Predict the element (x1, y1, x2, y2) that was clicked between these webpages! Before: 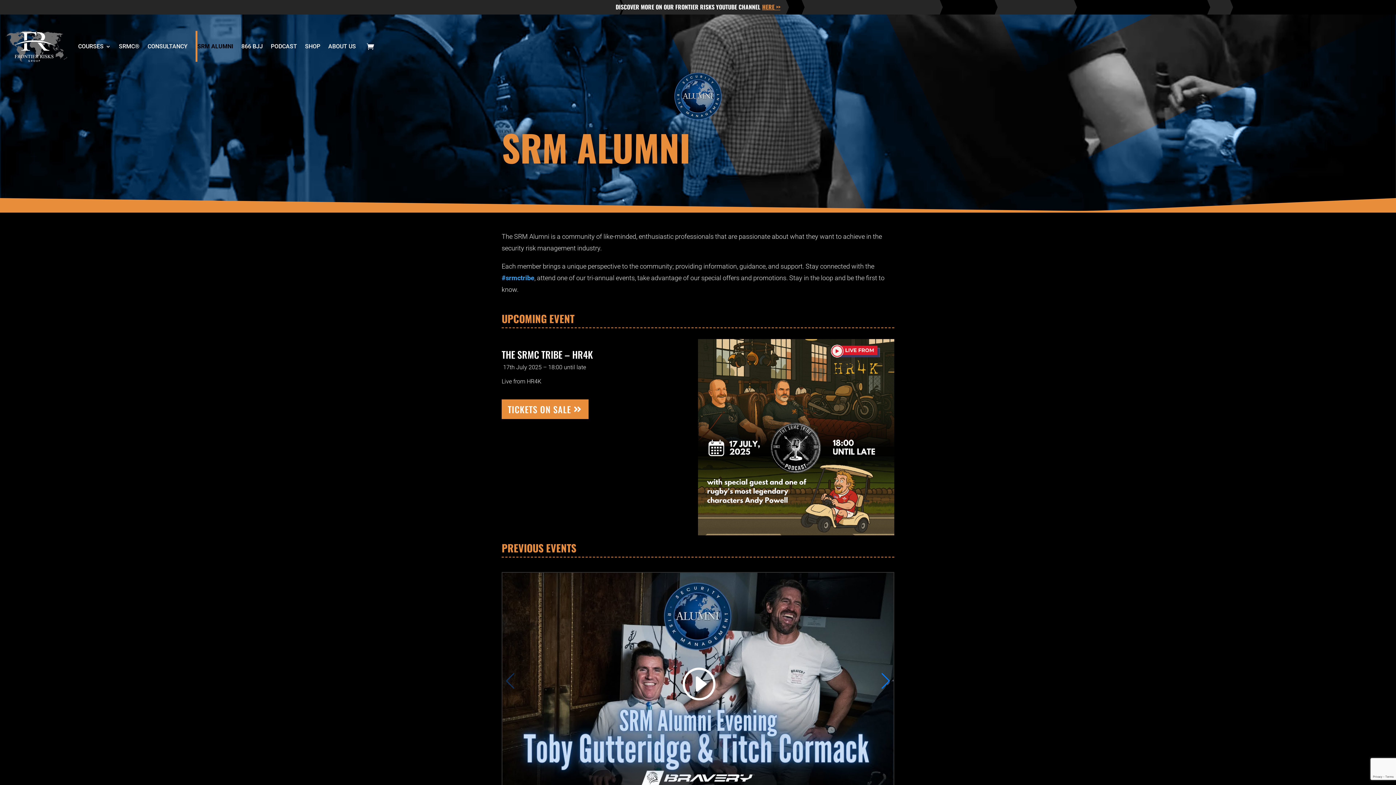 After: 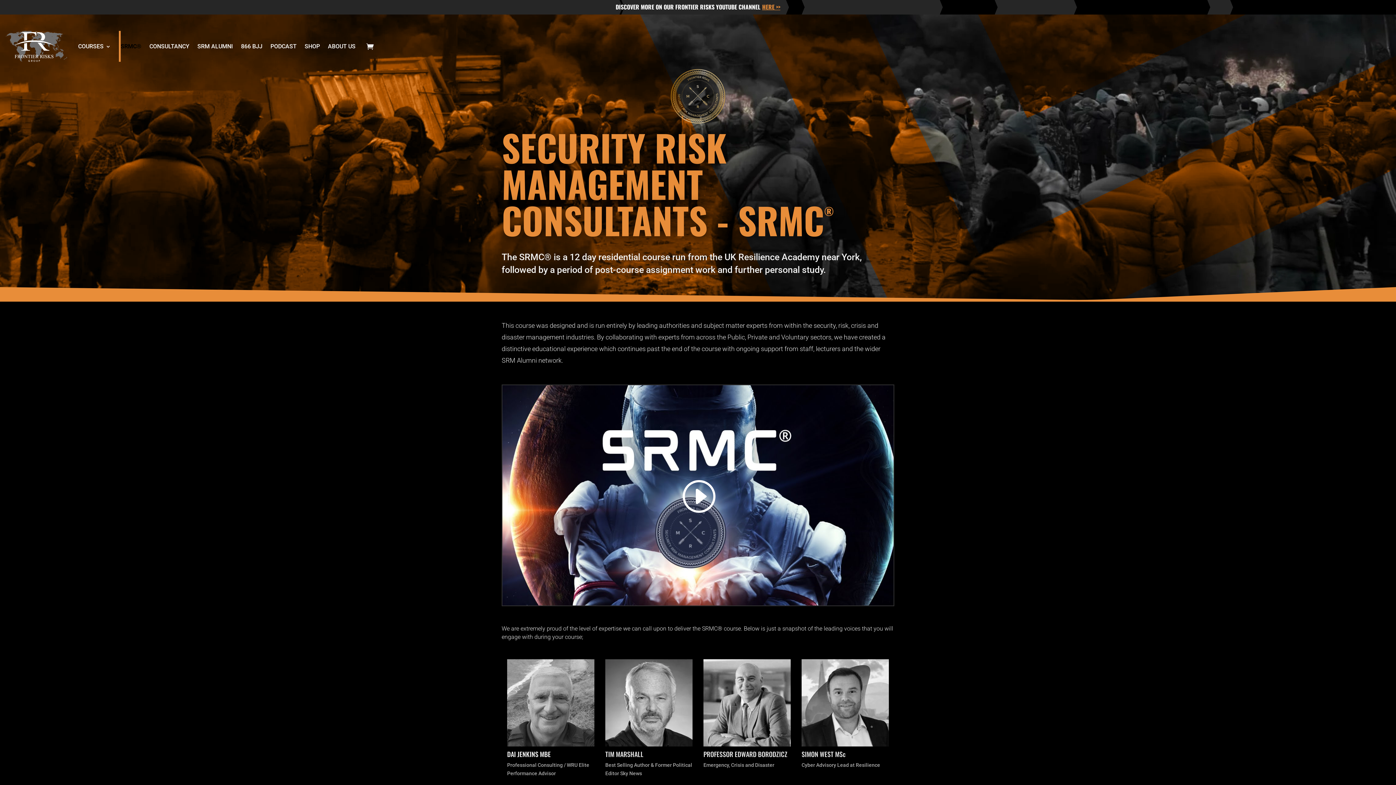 Action: label: SRMC® bbox: (118, 30, 139, 61)